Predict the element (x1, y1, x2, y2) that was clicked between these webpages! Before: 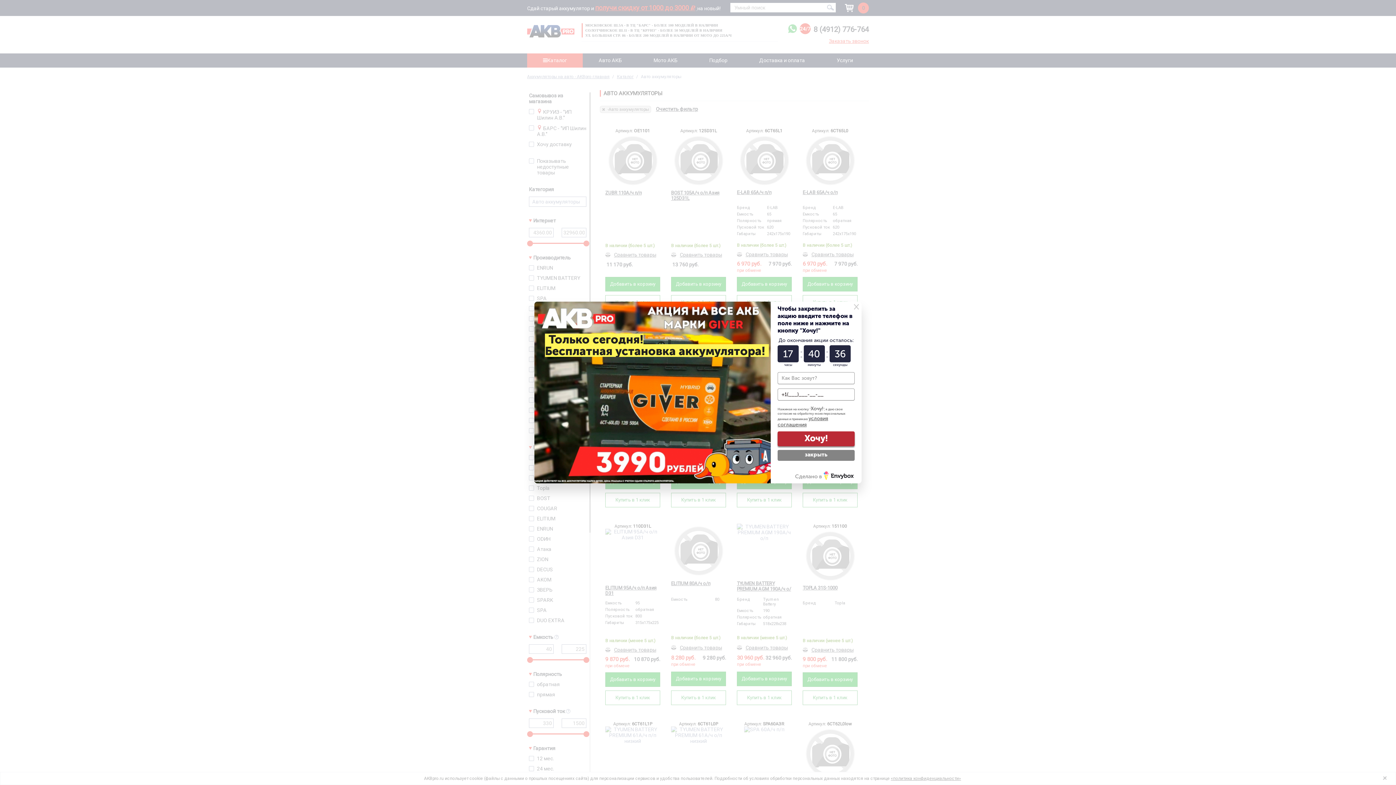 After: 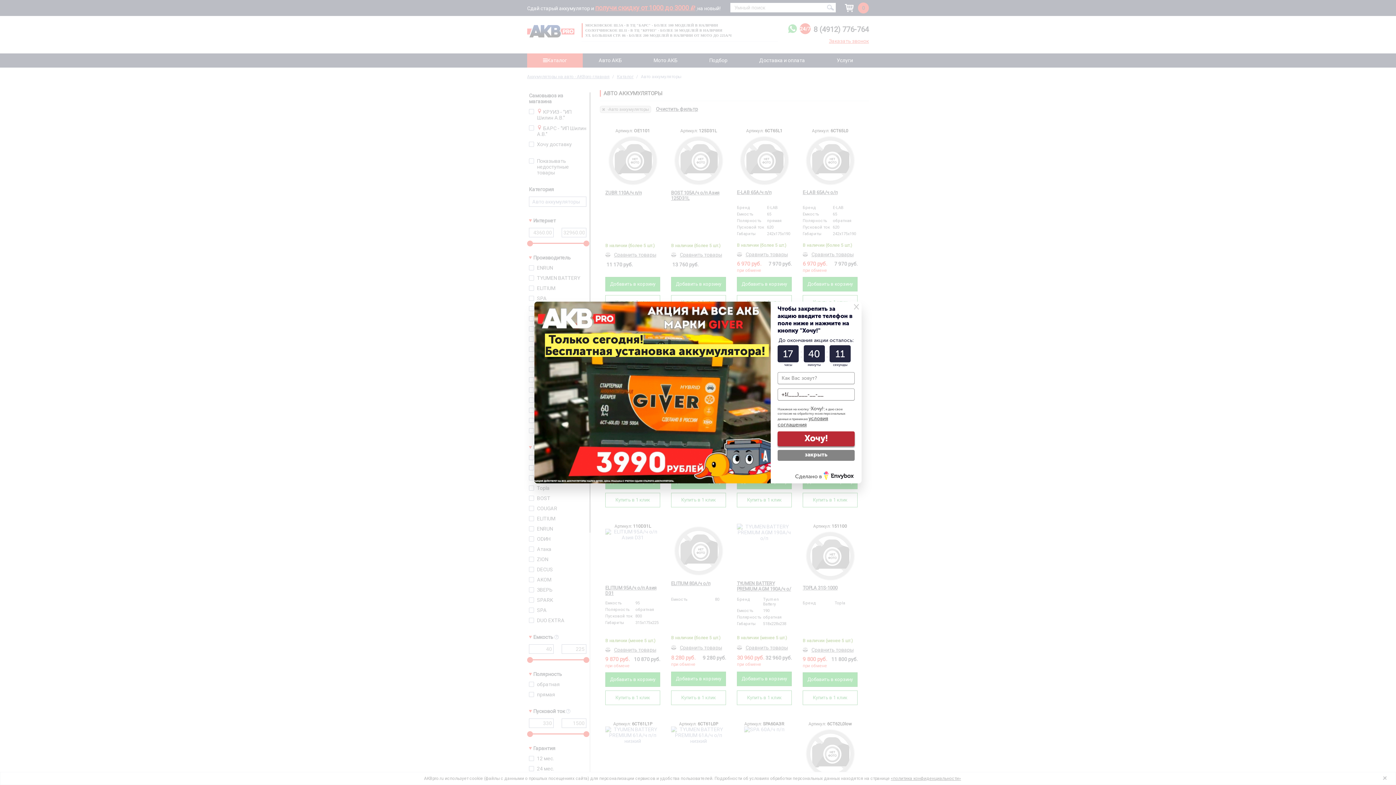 Action: label: Сделано в  bbox: (795, 474, 854, 479)